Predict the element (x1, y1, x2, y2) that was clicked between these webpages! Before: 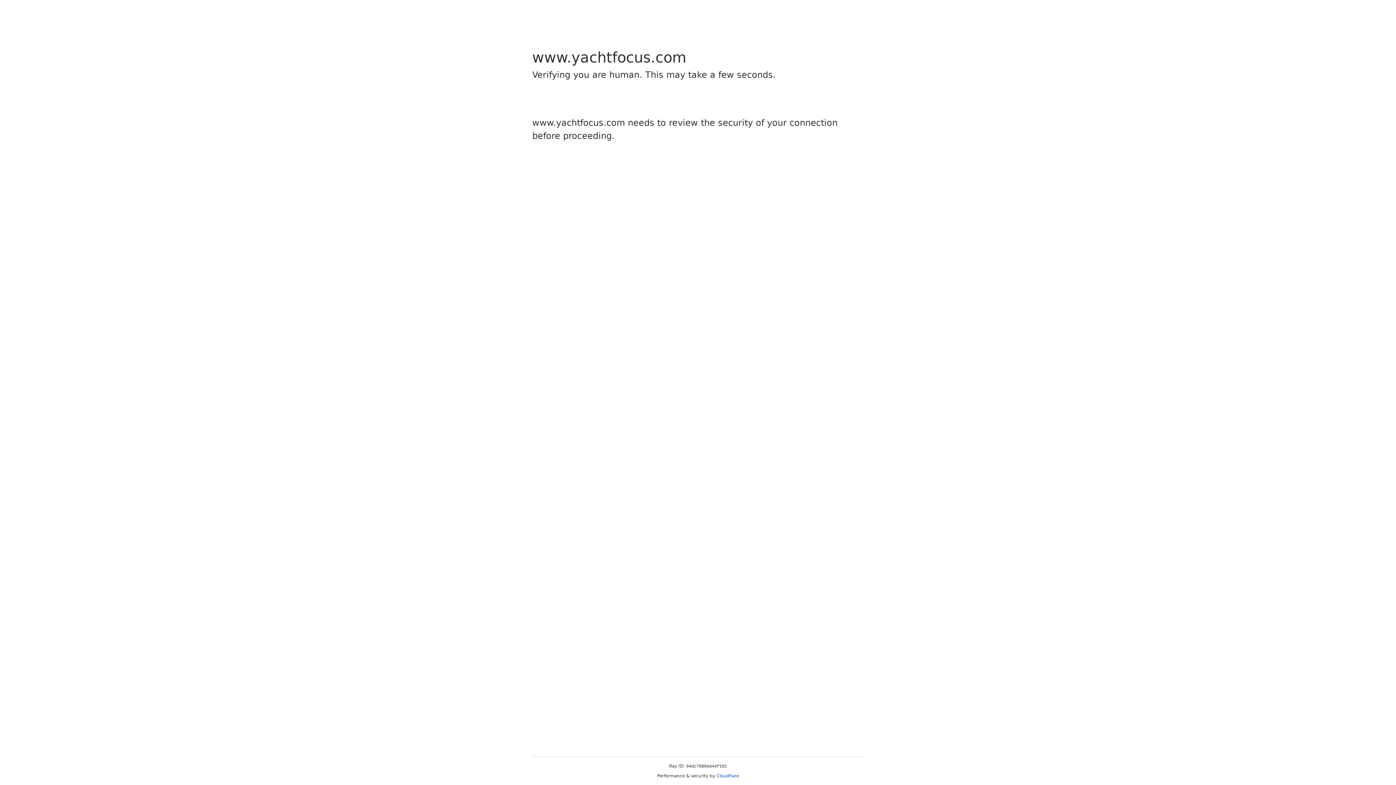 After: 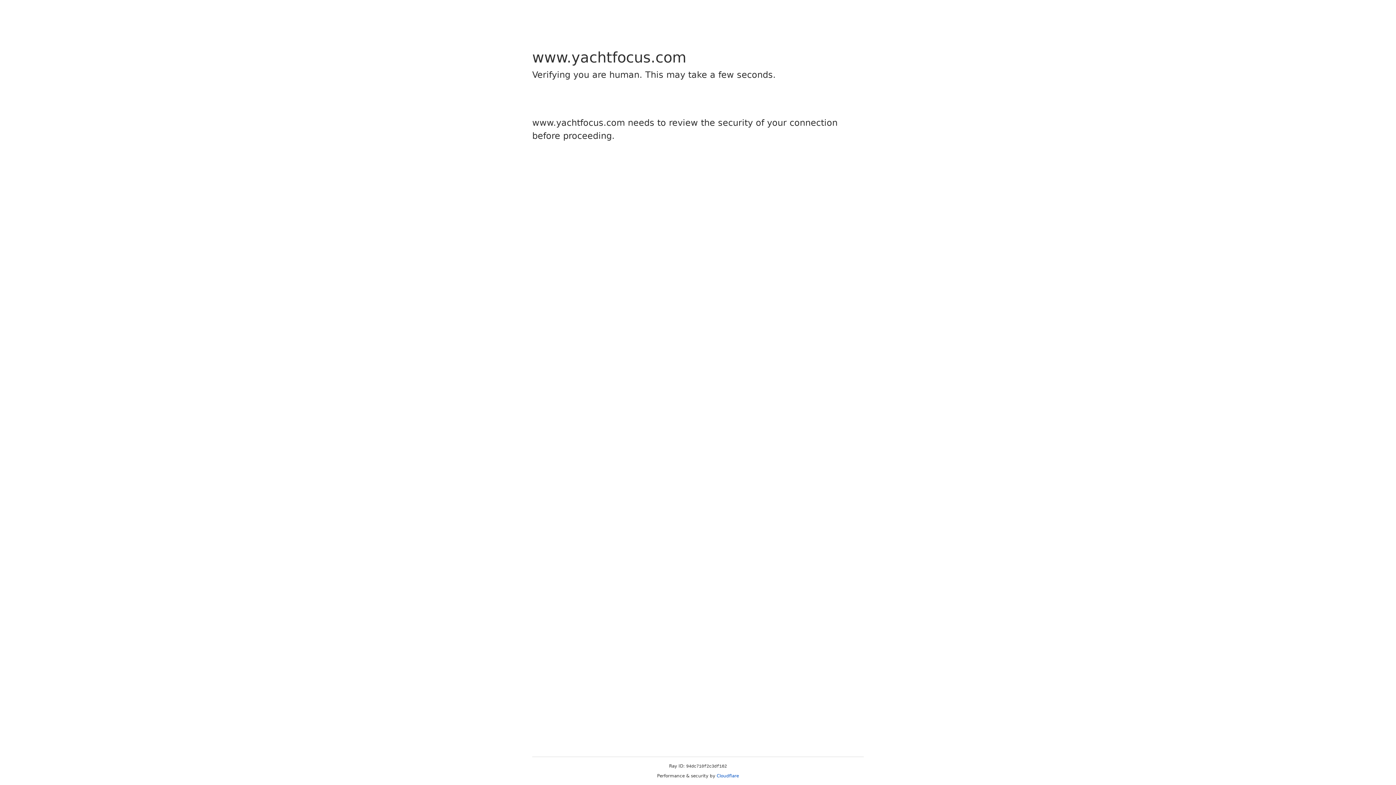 Action: label: Cloudflare bbox: (716, 773, 739, 778)